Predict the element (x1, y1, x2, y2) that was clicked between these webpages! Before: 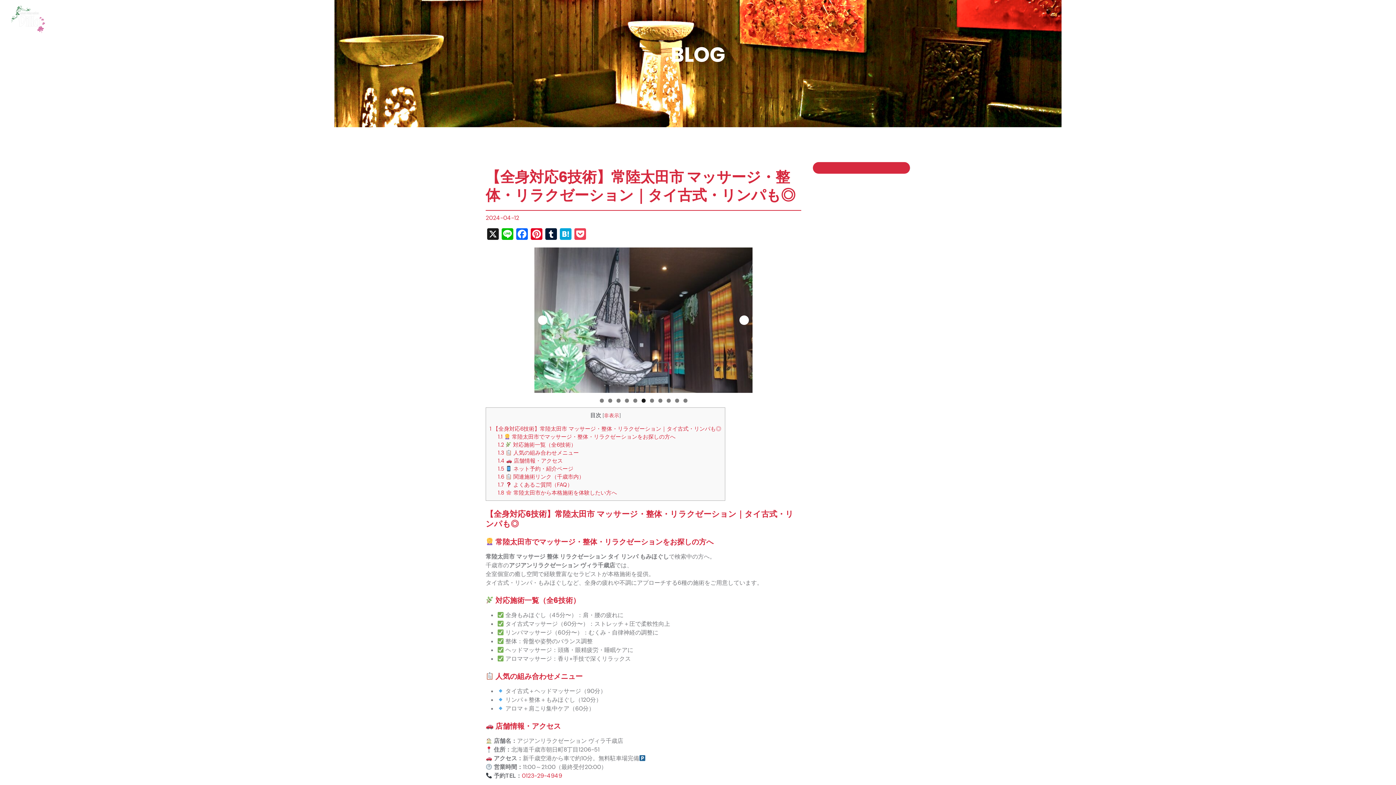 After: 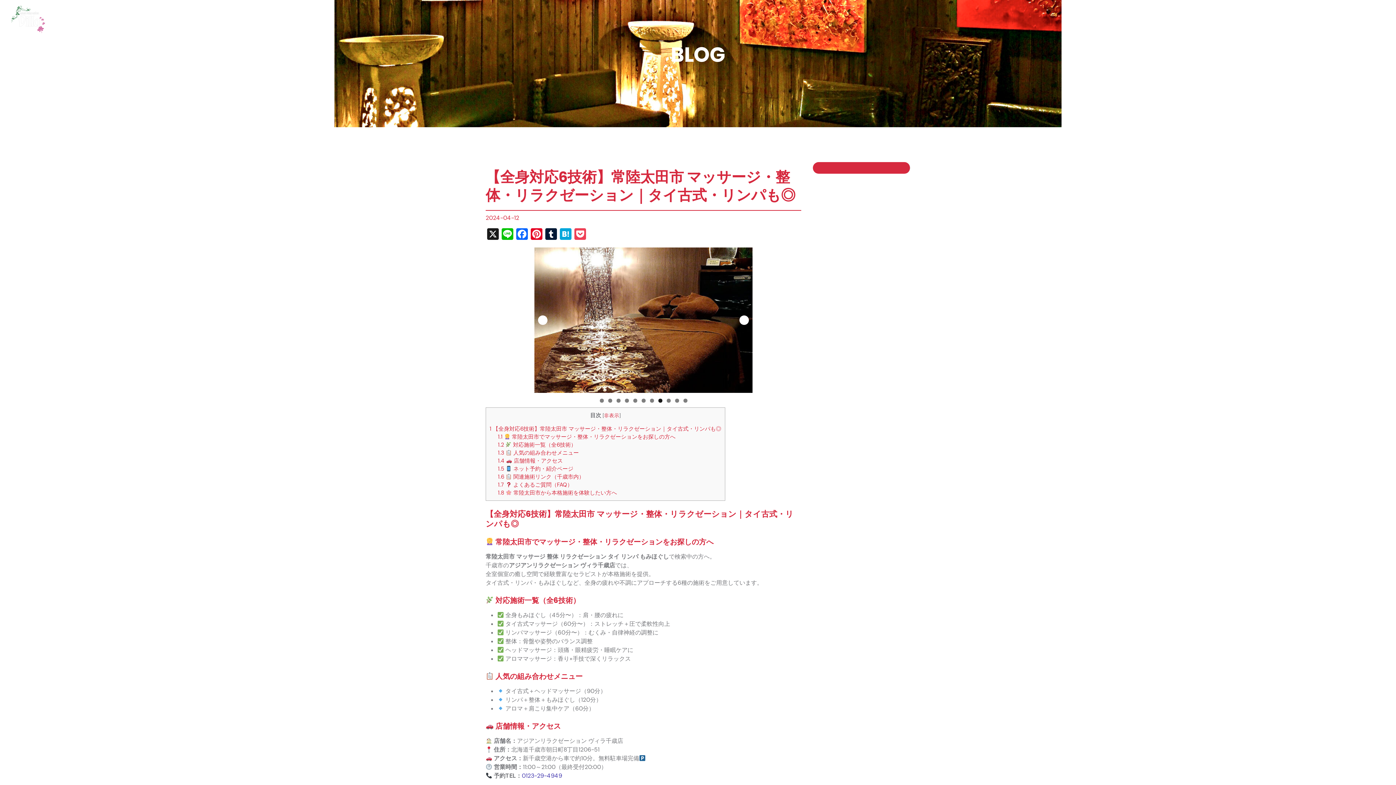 Action: label: 0123-29-4949 bbox: (521, 772, 562, 780)